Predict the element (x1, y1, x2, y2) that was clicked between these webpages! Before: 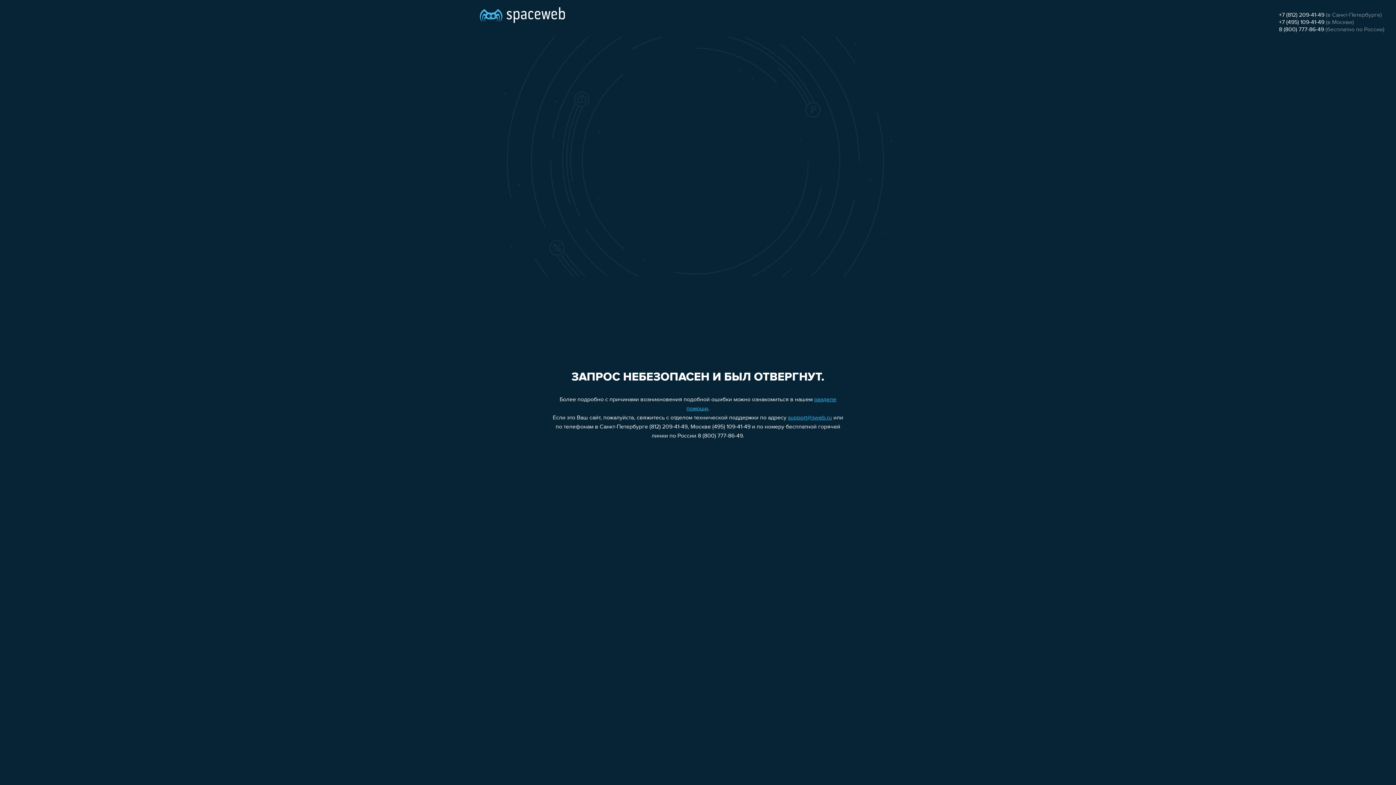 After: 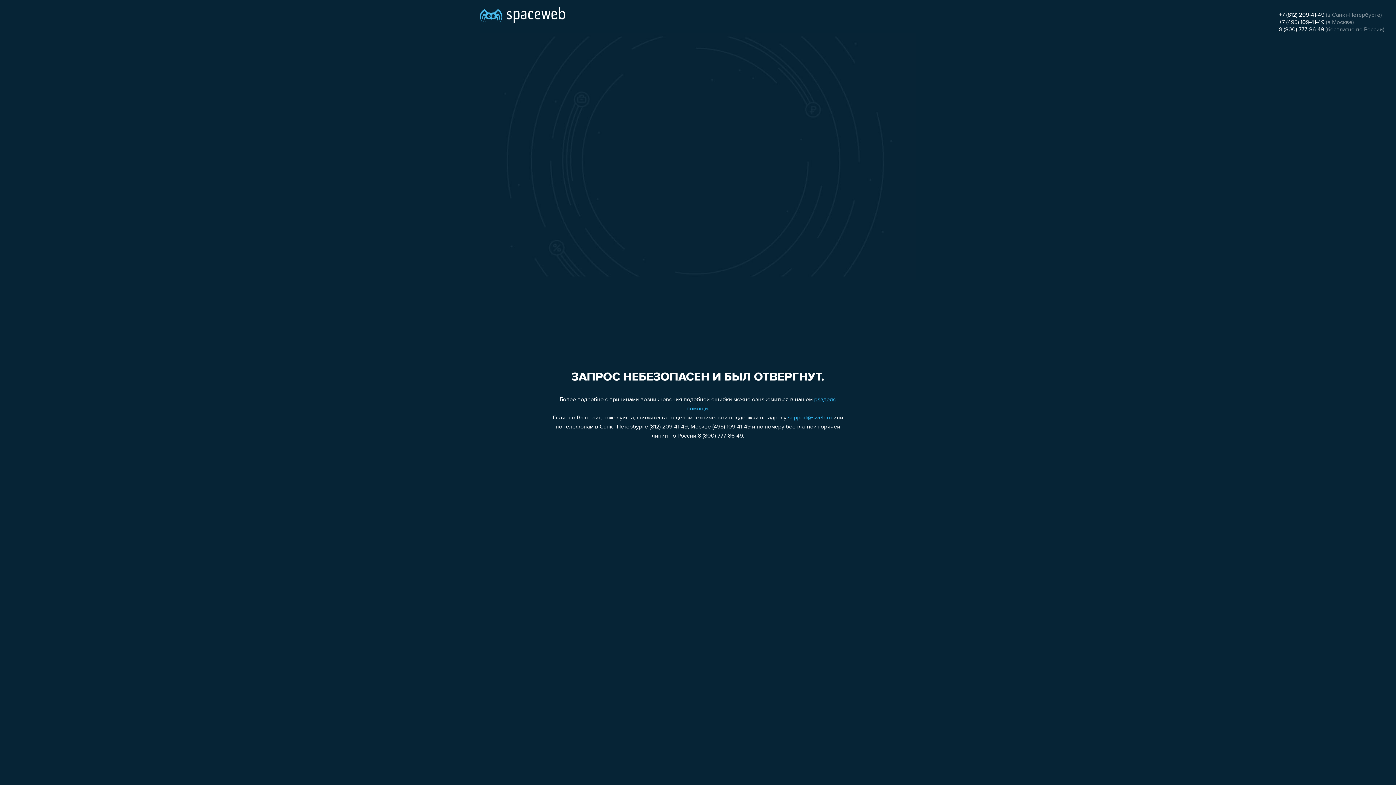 Action: bbox: (1279, 26, 1324, 32) label: 8 (800) 777-86-49